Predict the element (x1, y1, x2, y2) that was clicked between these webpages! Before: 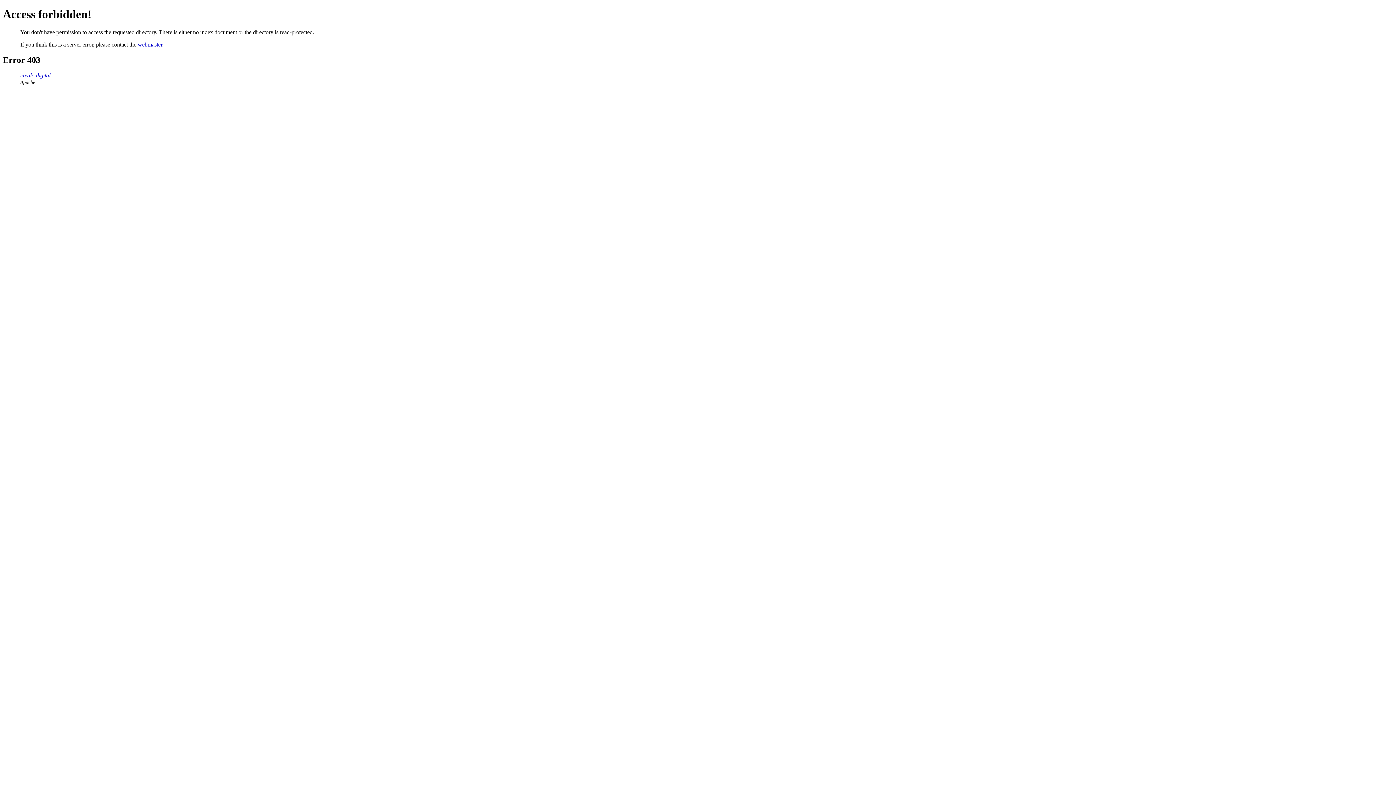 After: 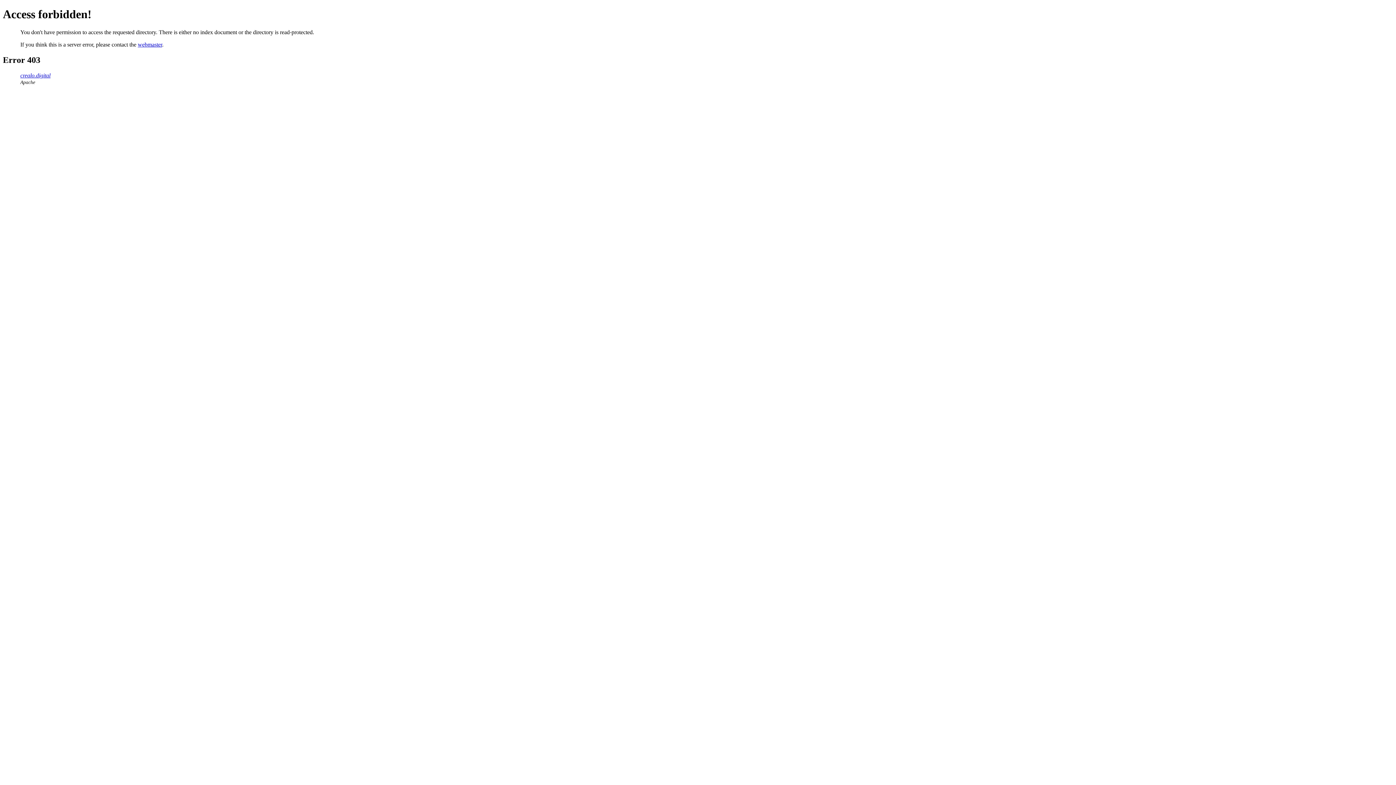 Action: bbox: (137, 41, 162, 47) label: webmaster